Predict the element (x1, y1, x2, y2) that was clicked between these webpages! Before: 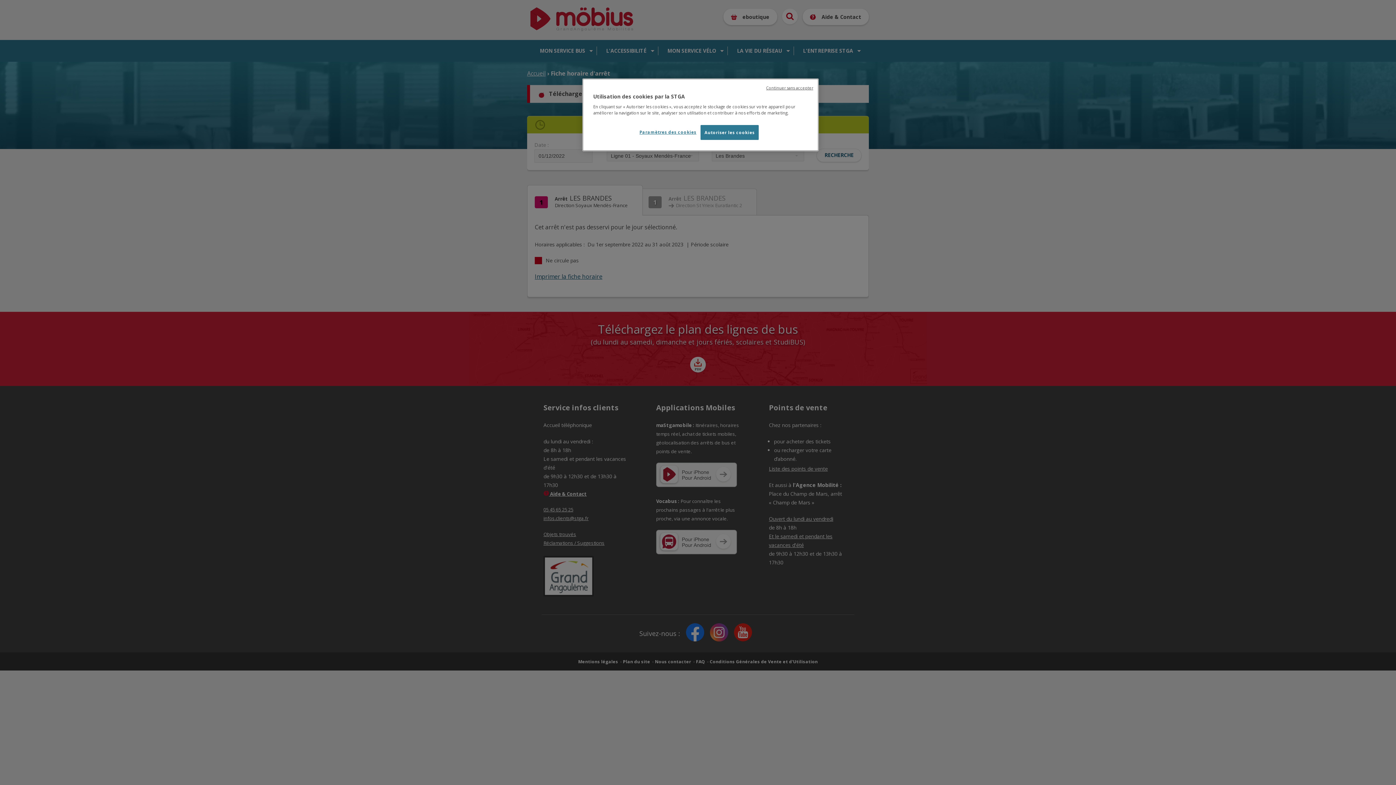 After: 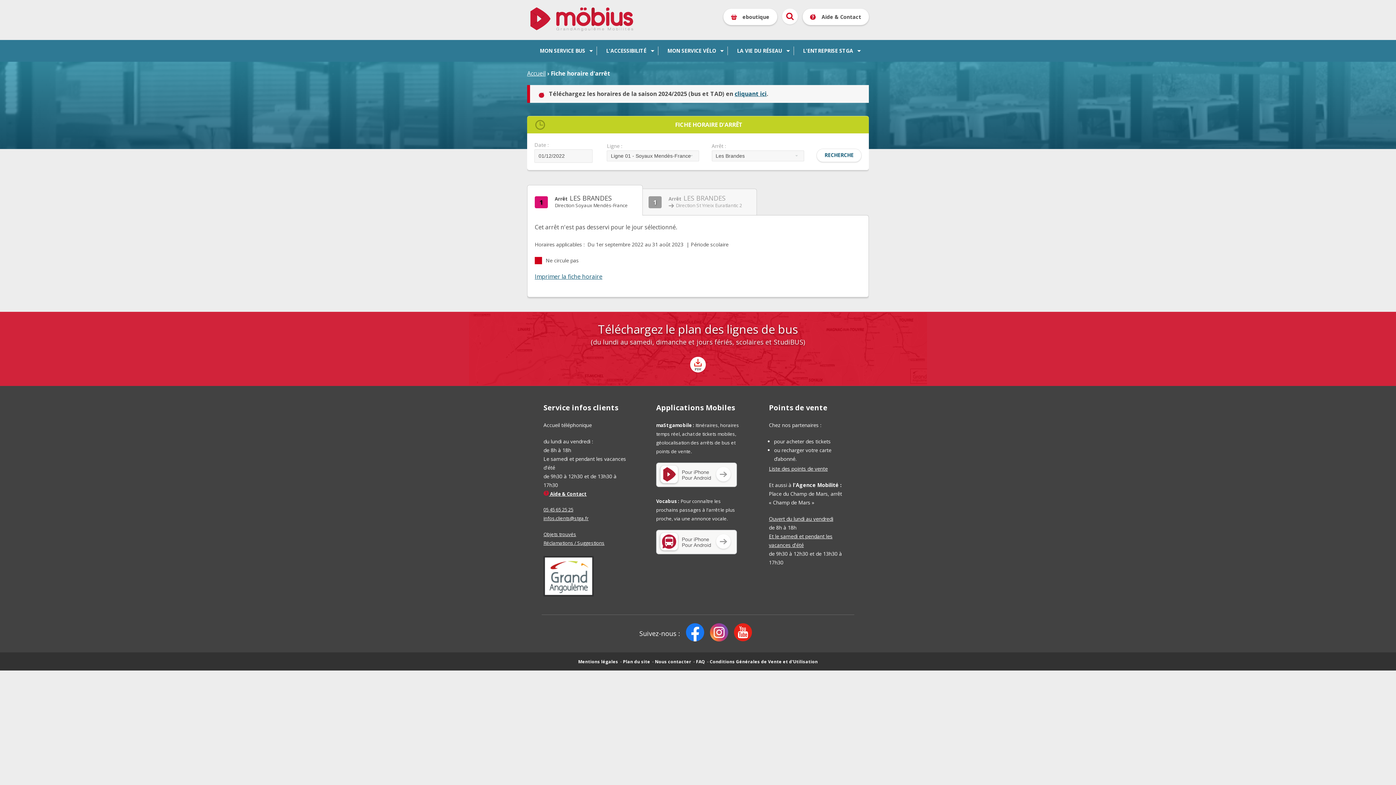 Action: label: Autoriser les cookies bbox: (700, 125, 758, 140)